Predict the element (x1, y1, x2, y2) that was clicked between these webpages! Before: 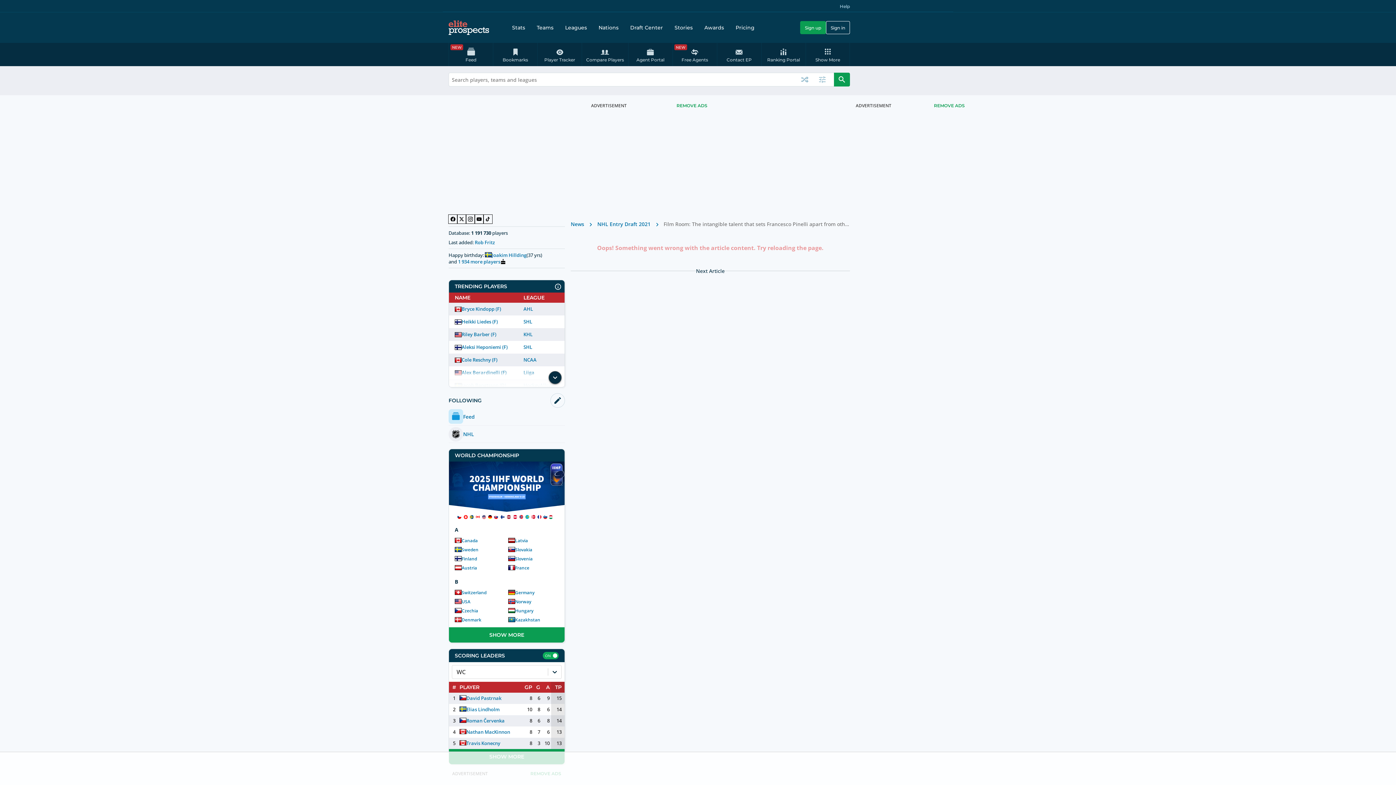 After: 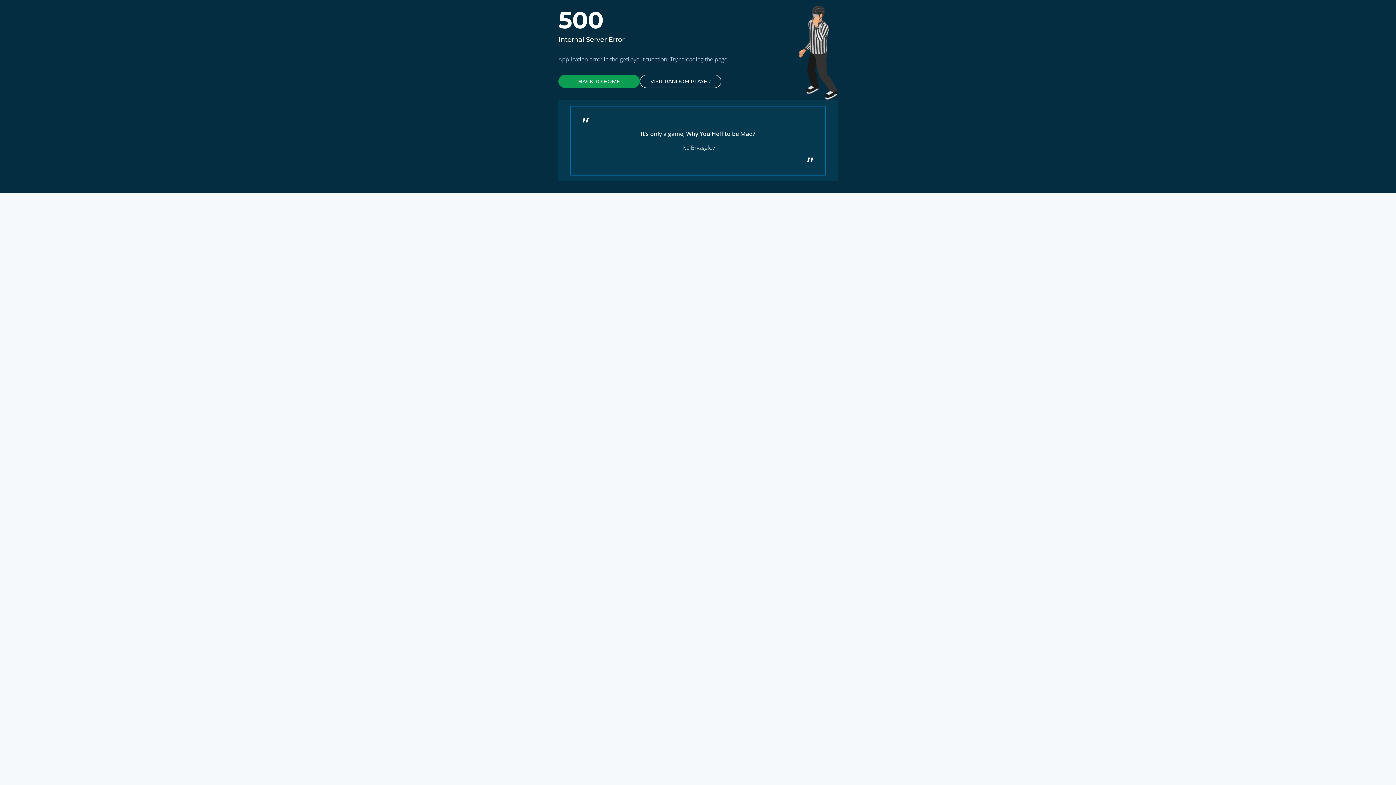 Action: label: Kazakhstan bbox: (515, 617, 540, 623)